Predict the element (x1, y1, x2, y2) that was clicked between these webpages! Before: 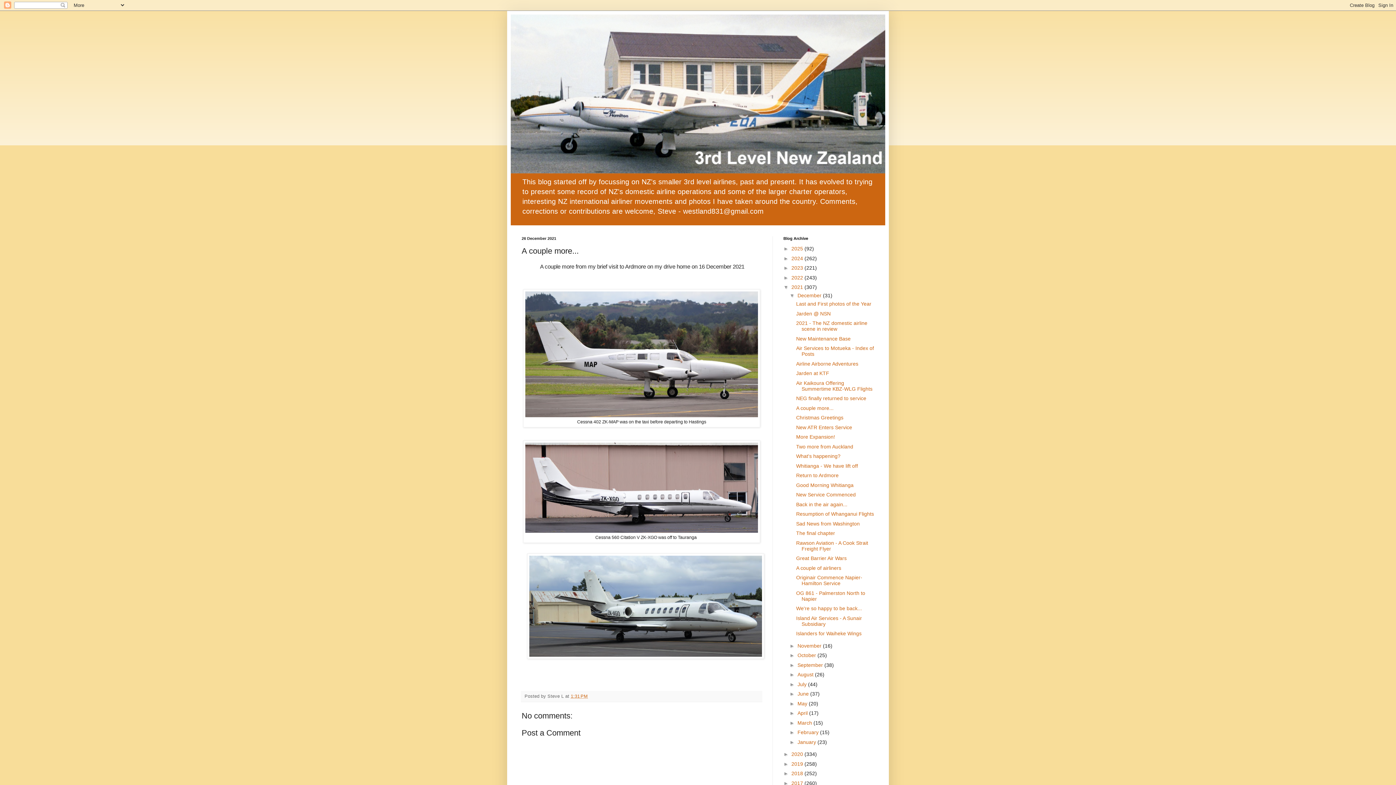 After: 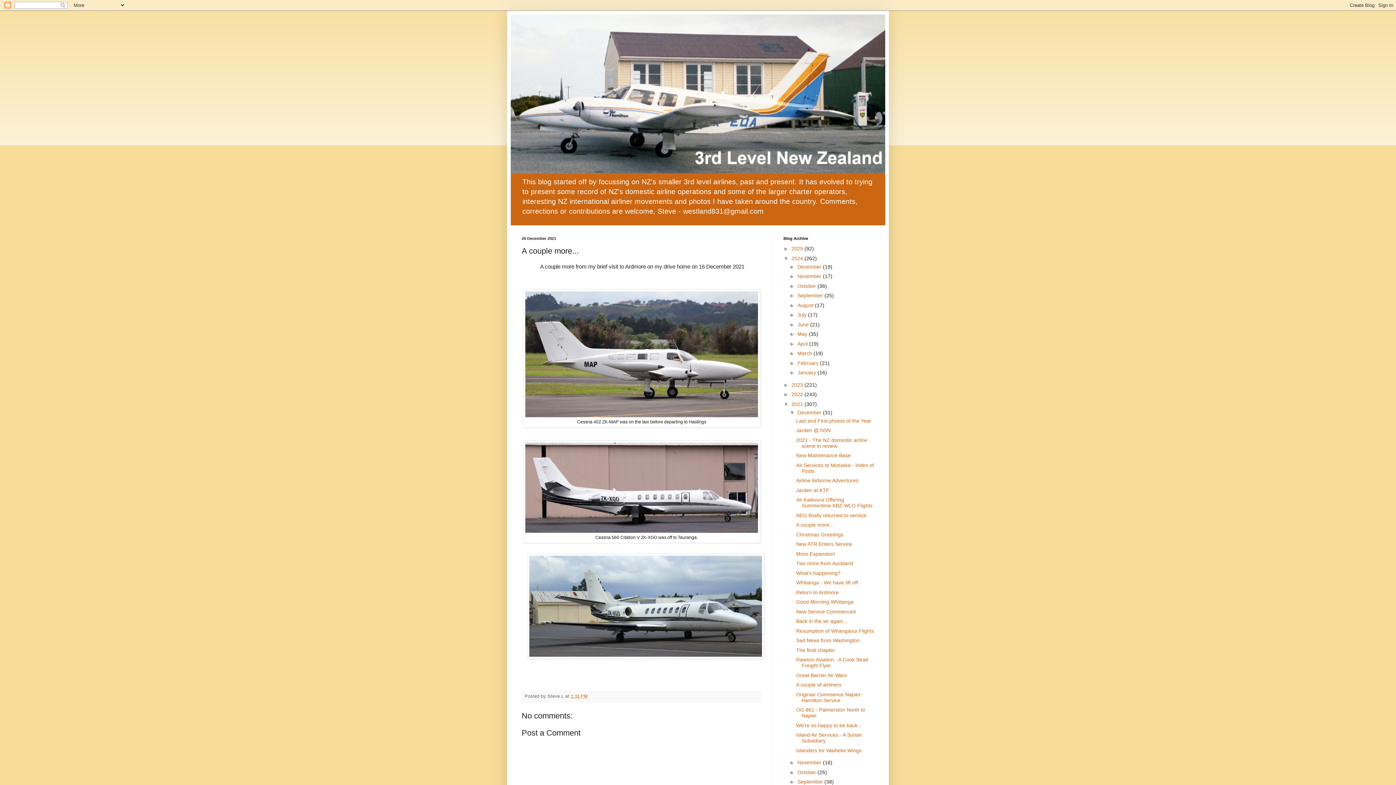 Action: bbox: (783, 255, 791, 261) label: ►  